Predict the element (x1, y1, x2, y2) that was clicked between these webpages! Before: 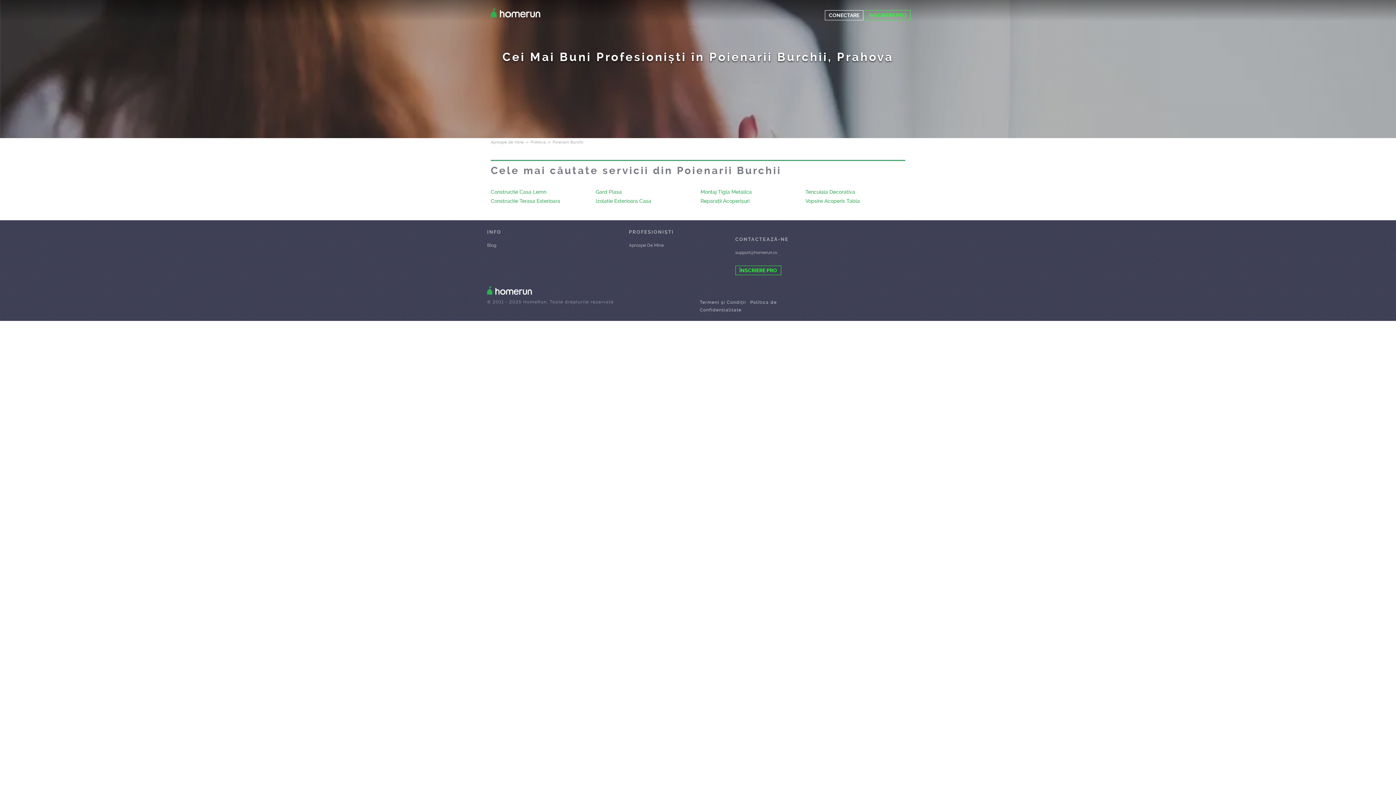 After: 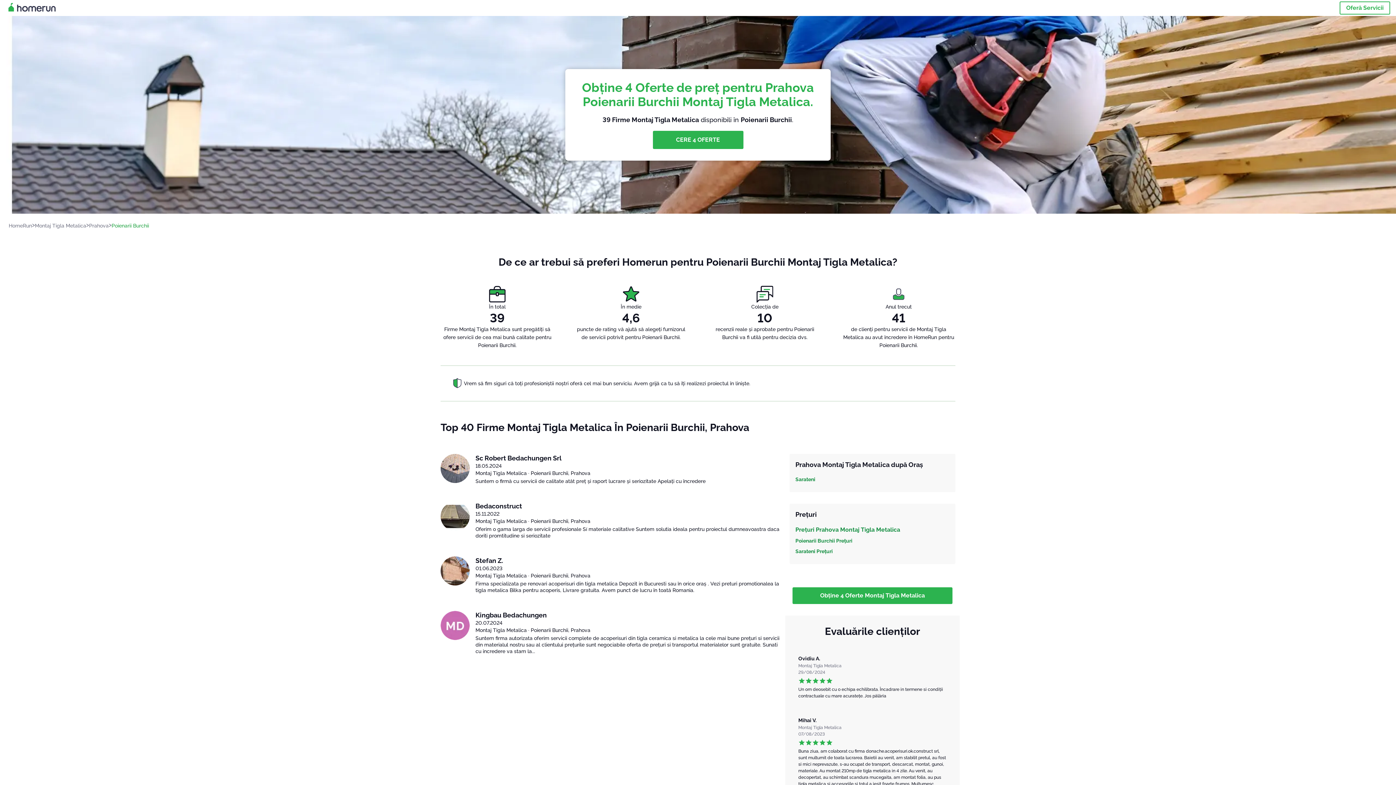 Action: label: Montaj Tigla Metalica bbox: (700, 187, 770, 196)